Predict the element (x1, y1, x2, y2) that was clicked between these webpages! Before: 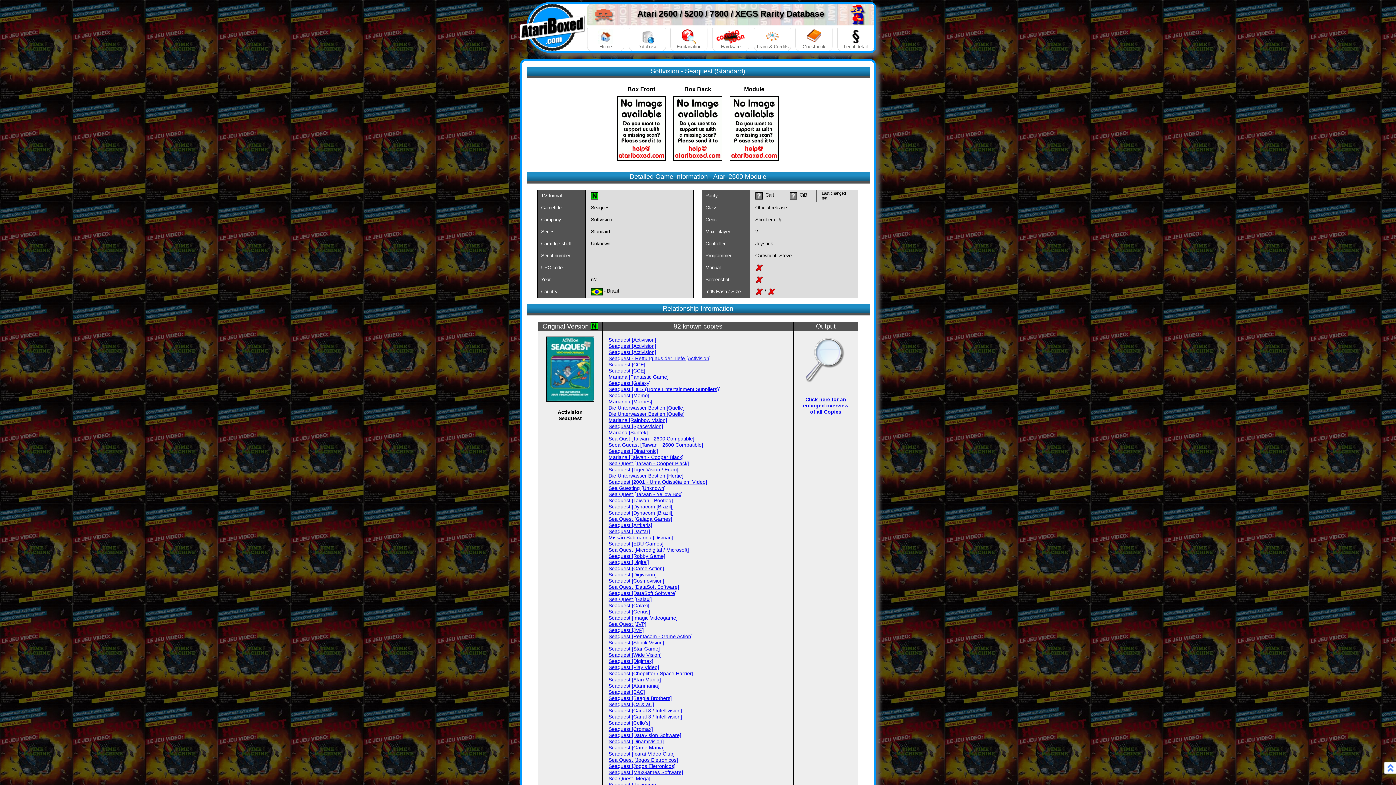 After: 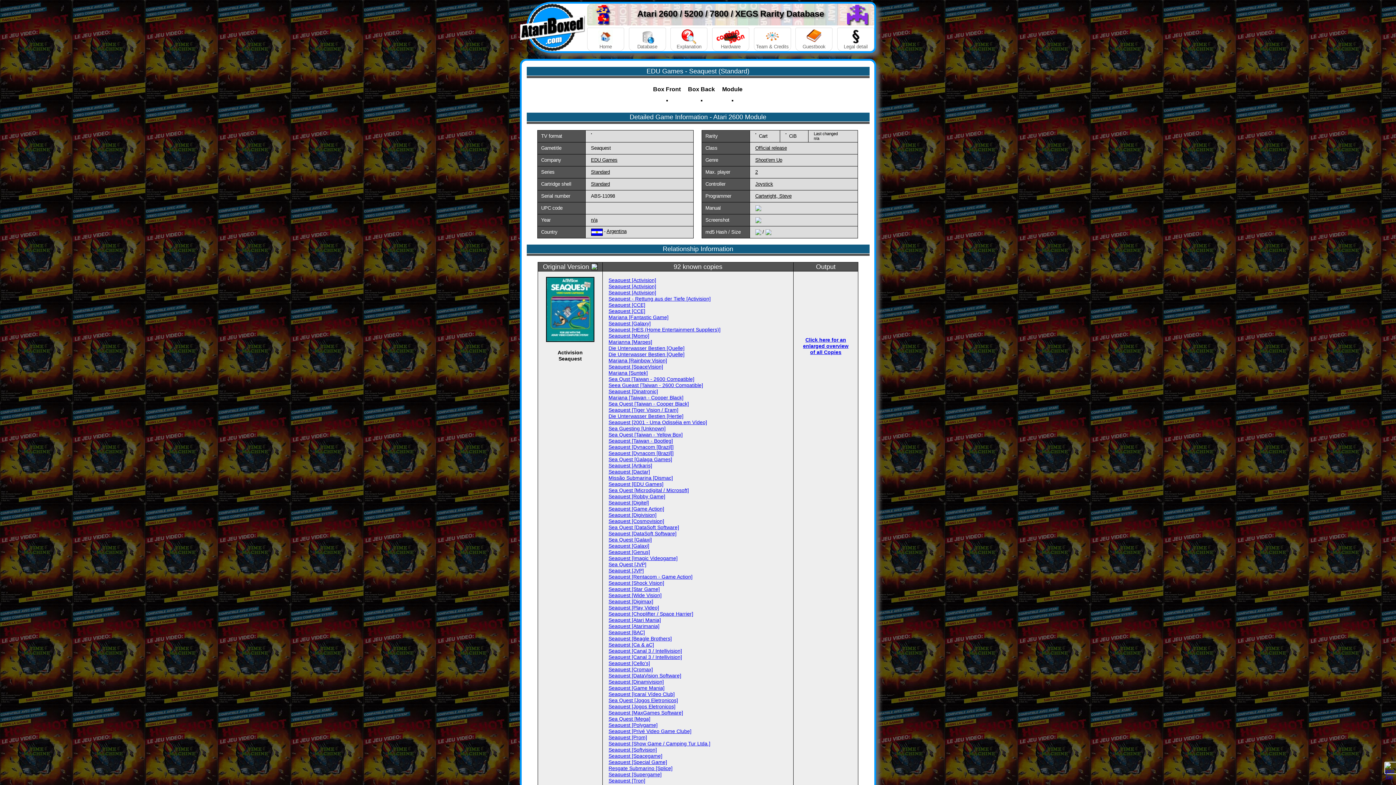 Action: bbox: (608, 541, 663, 546) label: Seaquest [EDU Games]
